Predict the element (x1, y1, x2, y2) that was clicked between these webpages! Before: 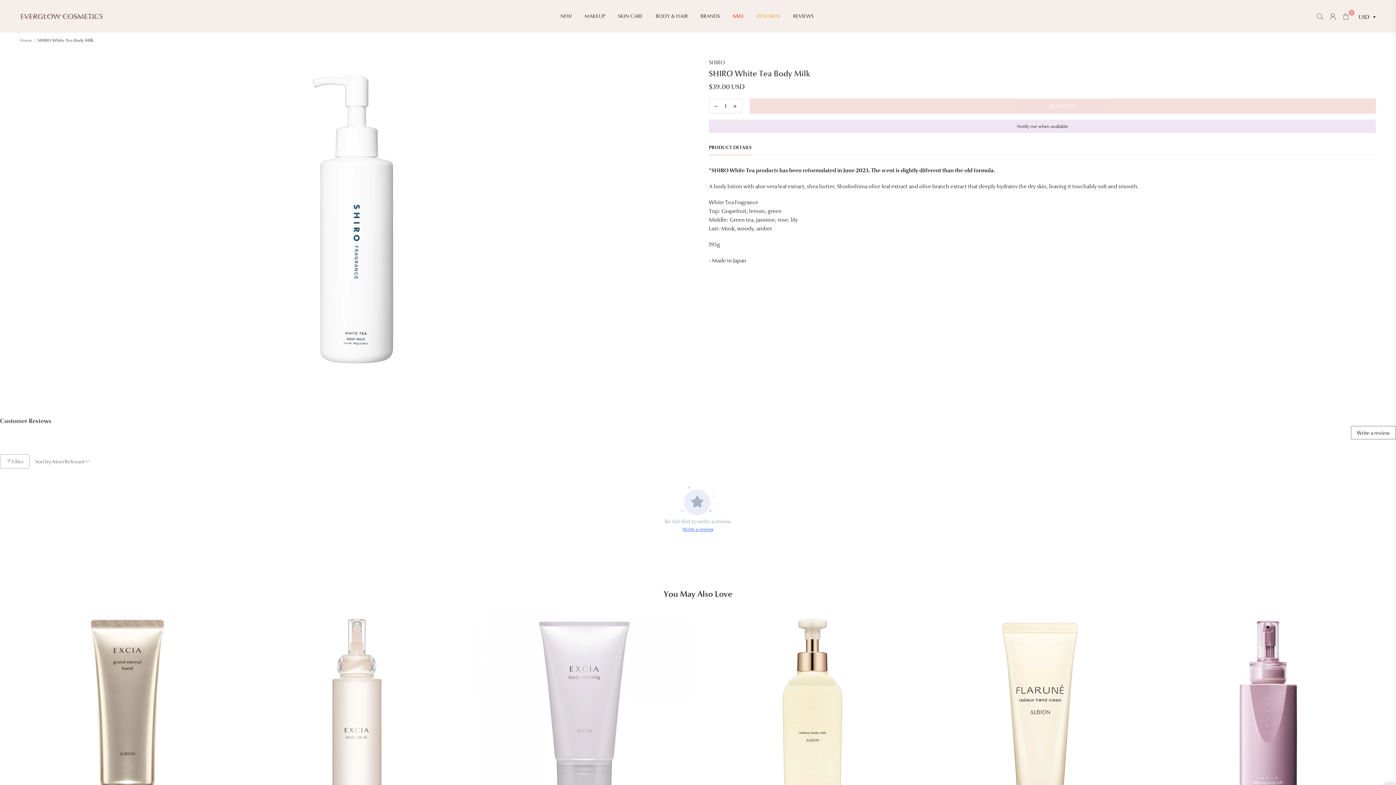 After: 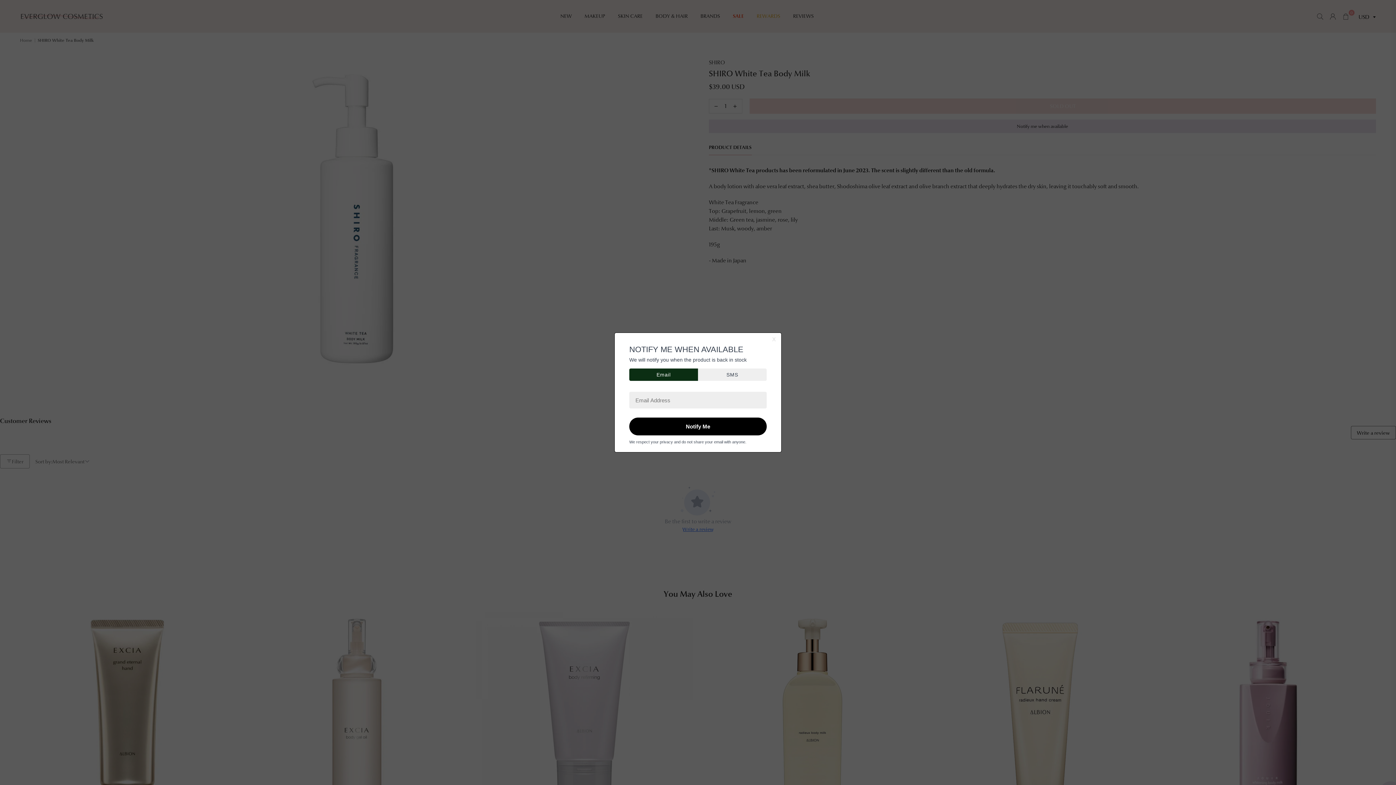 Action: label: Notify me when available bbox: (709, 119, 1376, 133)